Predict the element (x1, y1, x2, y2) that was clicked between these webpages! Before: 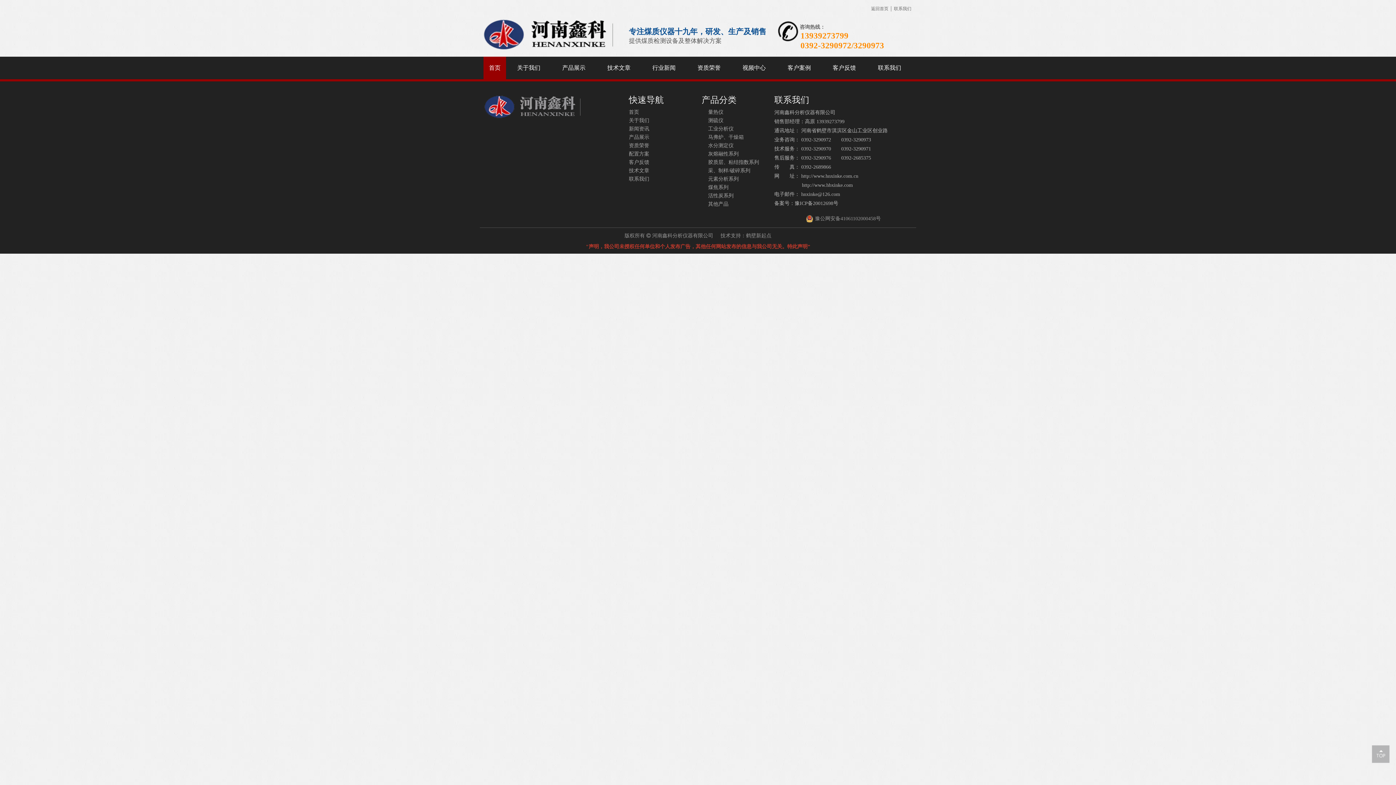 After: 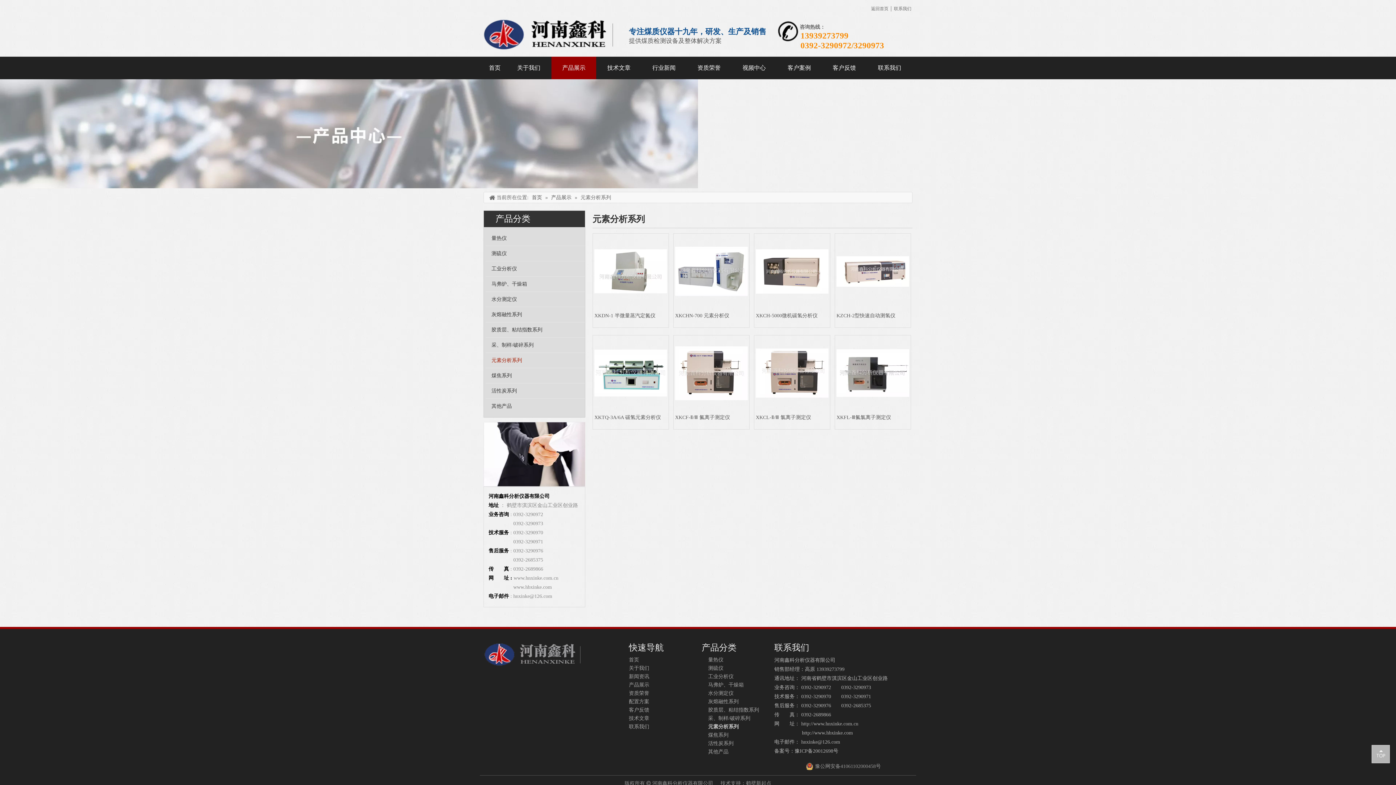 Action: label: 元素分析系列 bbox: (708, 176, 738, 181)